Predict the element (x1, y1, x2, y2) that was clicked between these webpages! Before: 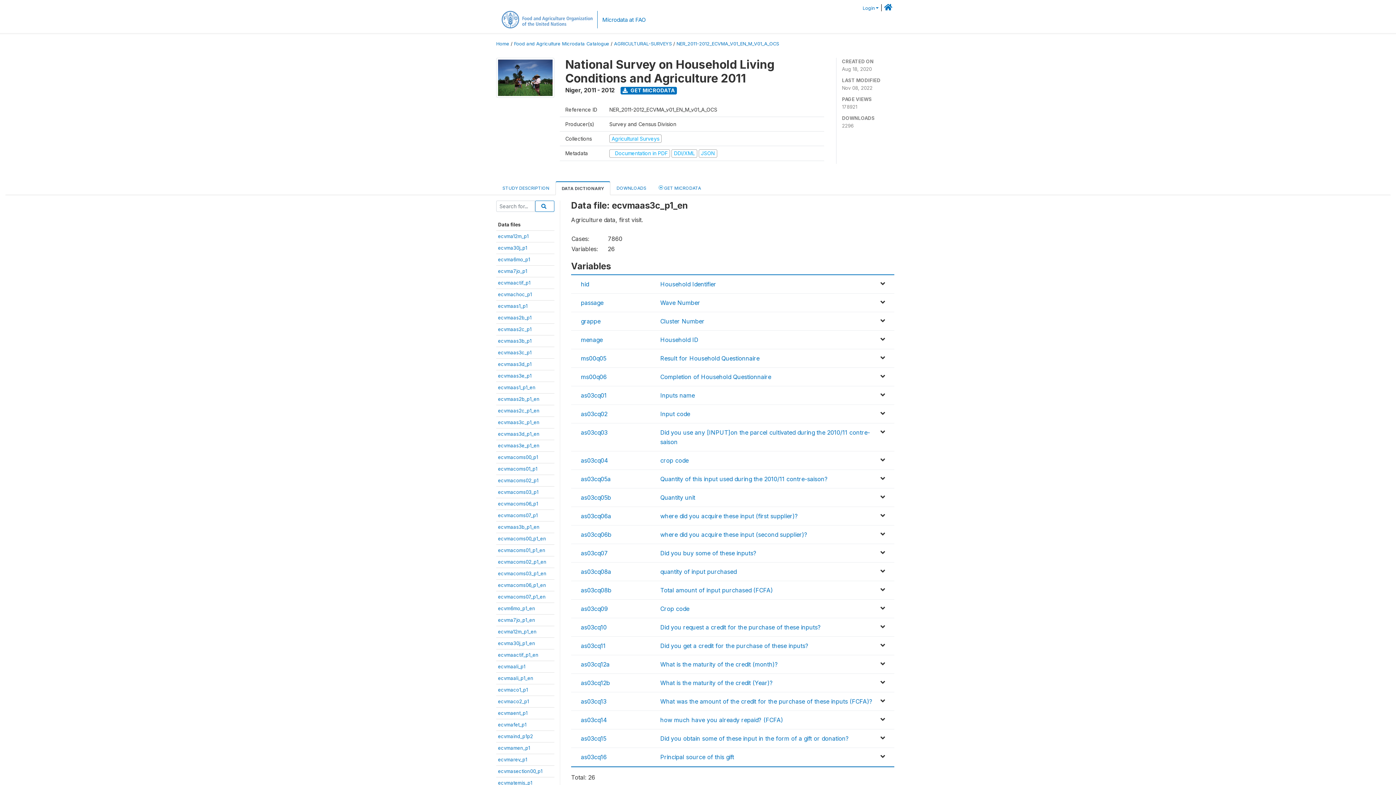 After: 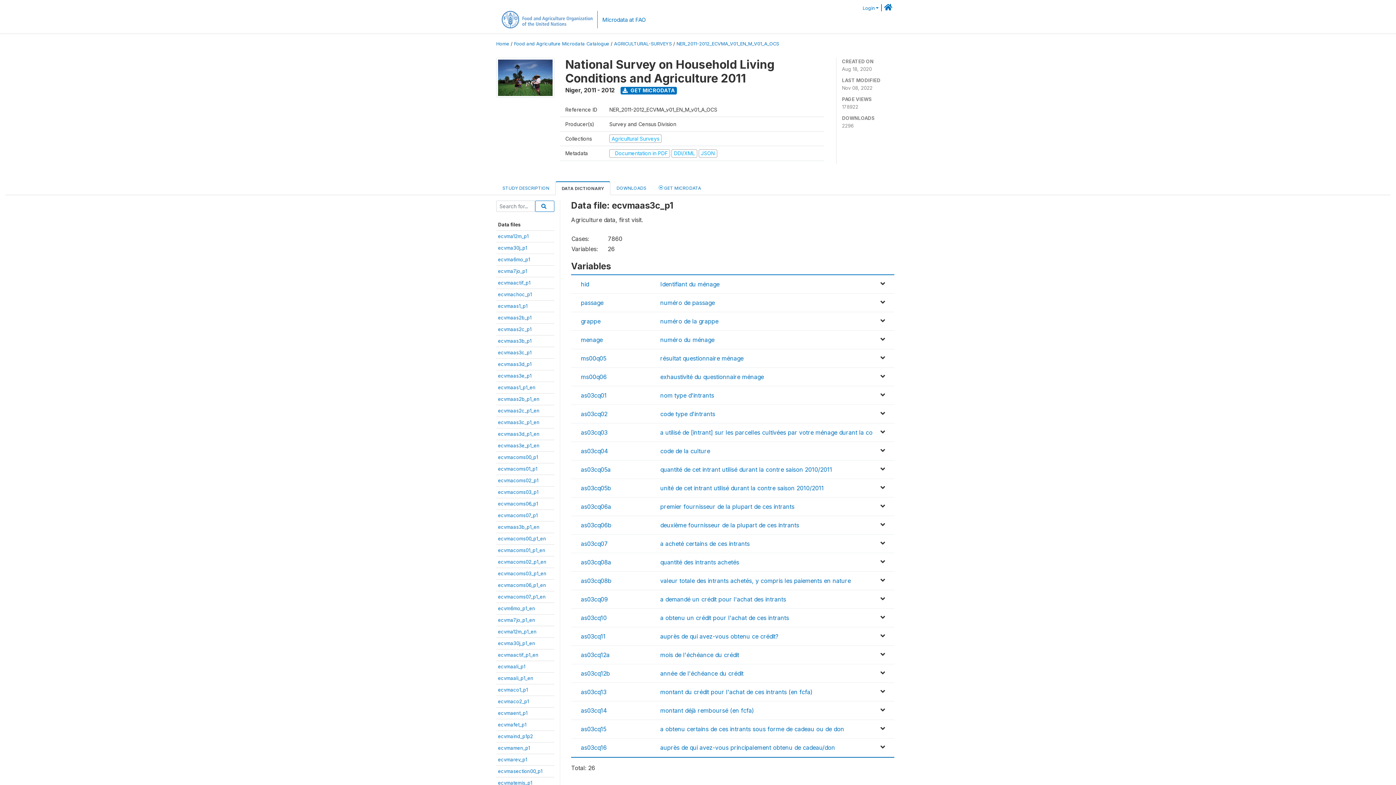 Action: bbox: (498, 349, 531, 355) label: ecvmaas3c_p1